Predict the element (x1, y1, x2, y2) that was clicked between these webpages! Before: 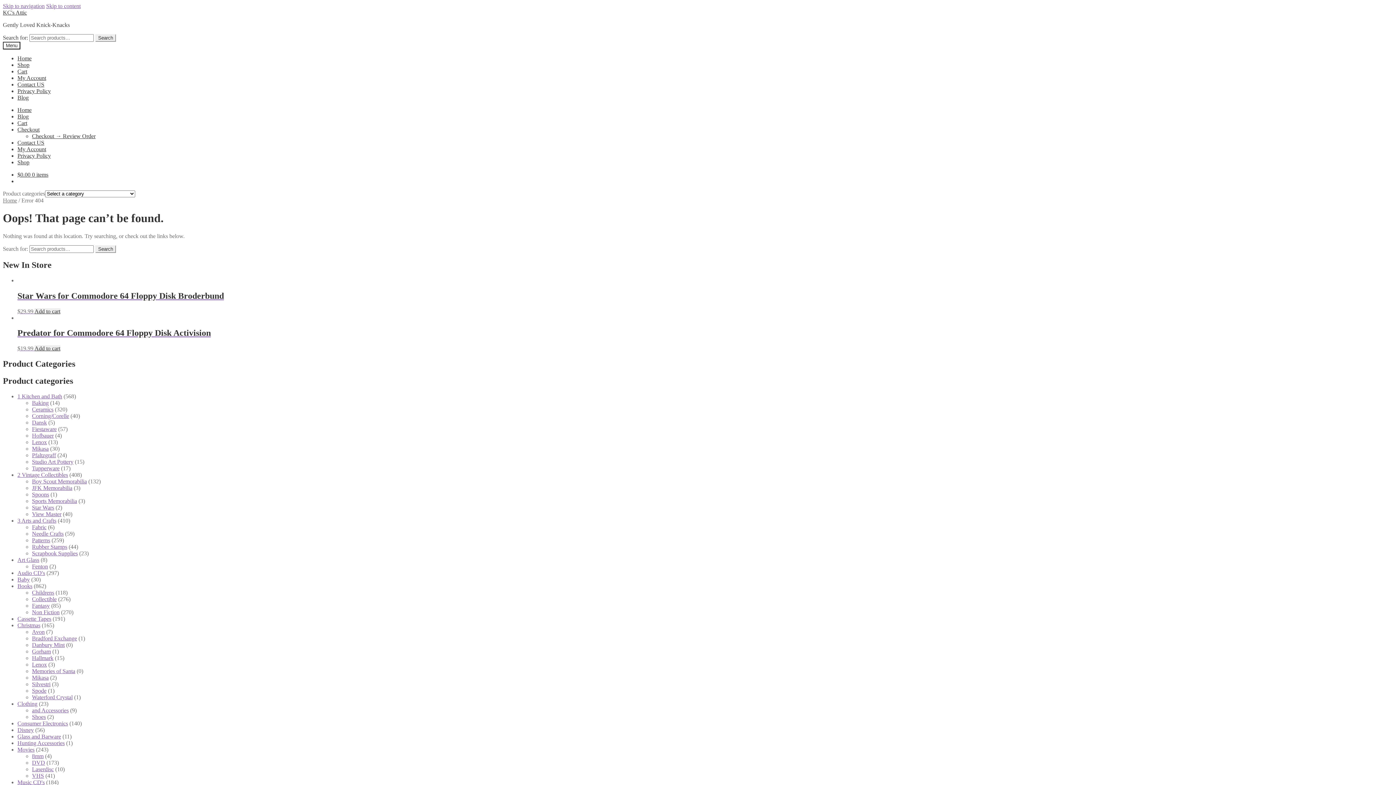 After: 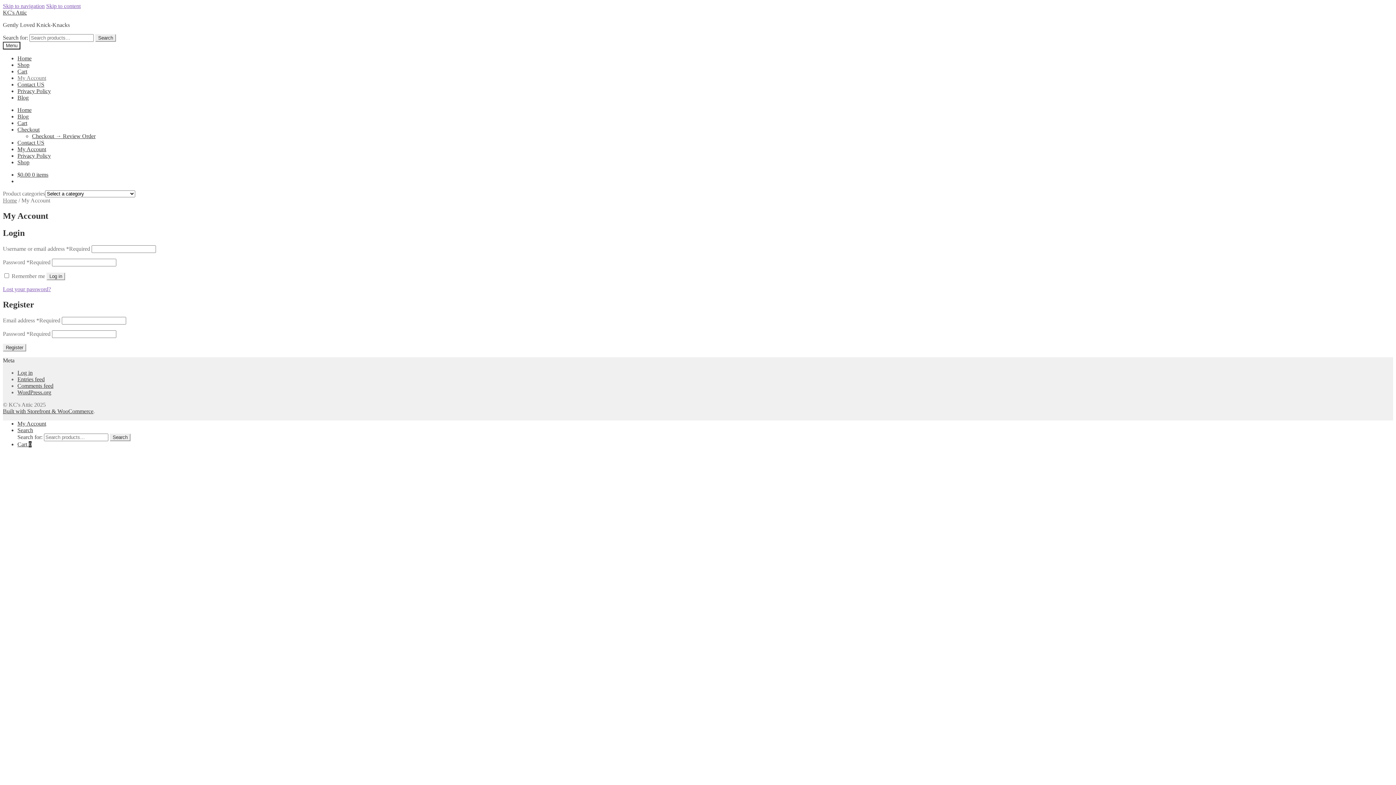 Action: label: My Account bbox: (17, 74, 46, 81)